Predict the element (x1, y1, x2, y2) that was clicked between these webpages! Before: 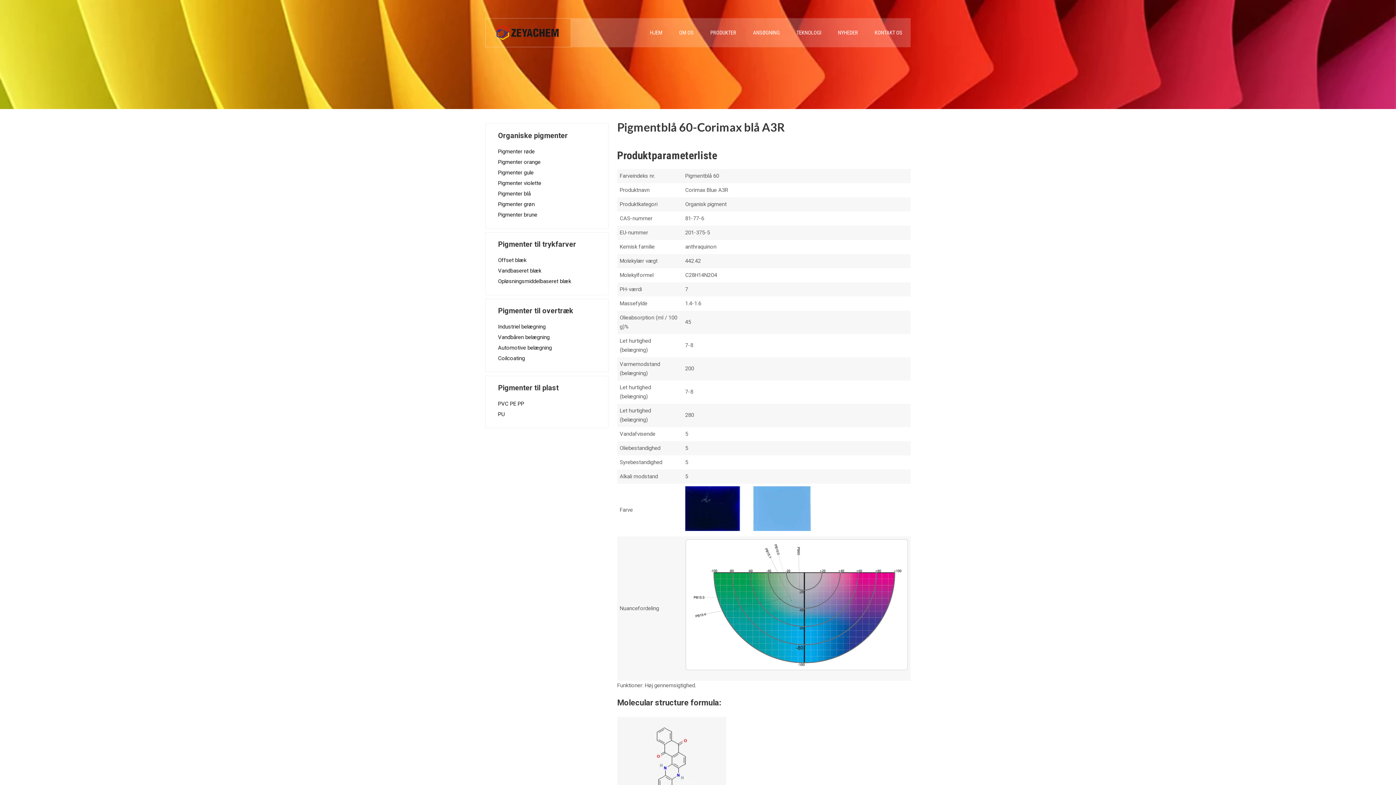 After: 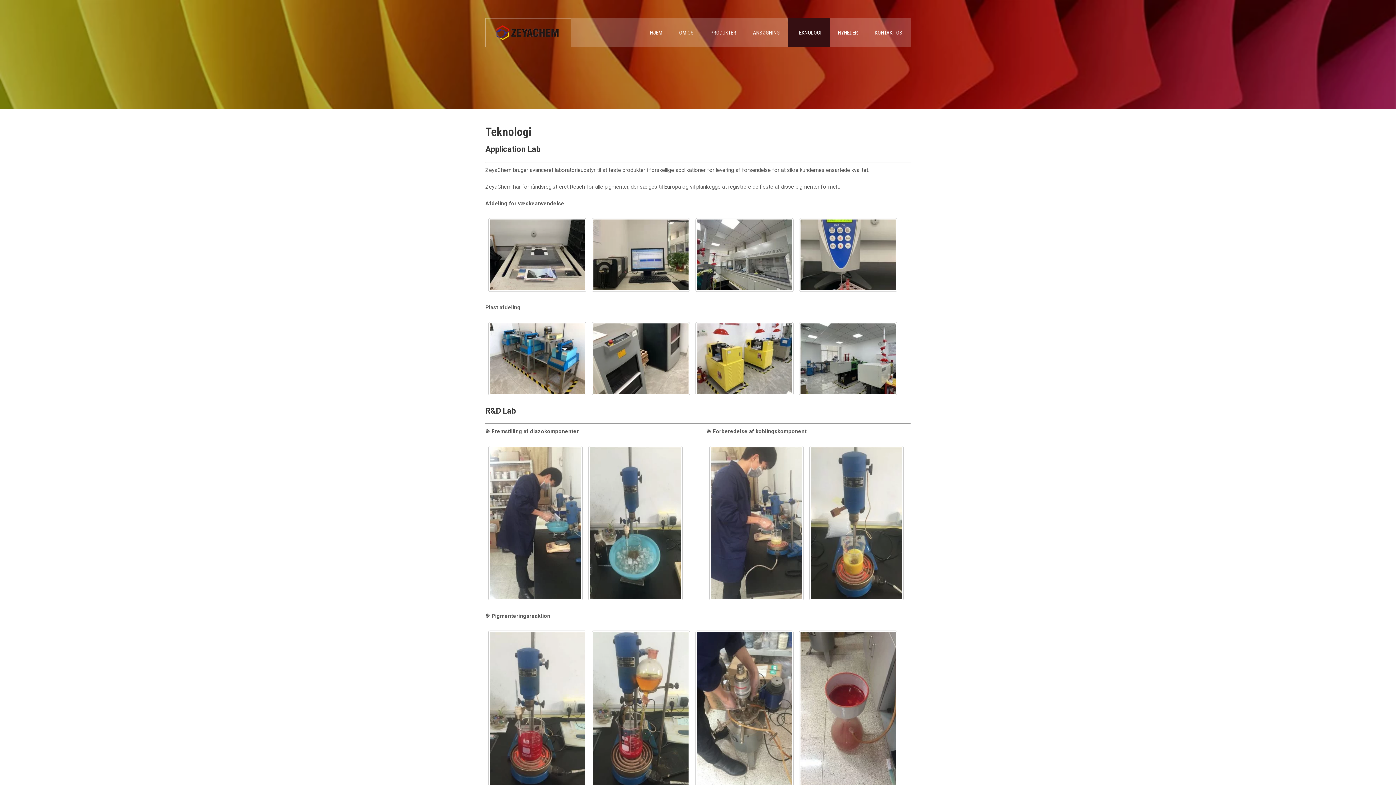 Action: bbox: (788, 18, 829, 47) label: TEKNOLOGI